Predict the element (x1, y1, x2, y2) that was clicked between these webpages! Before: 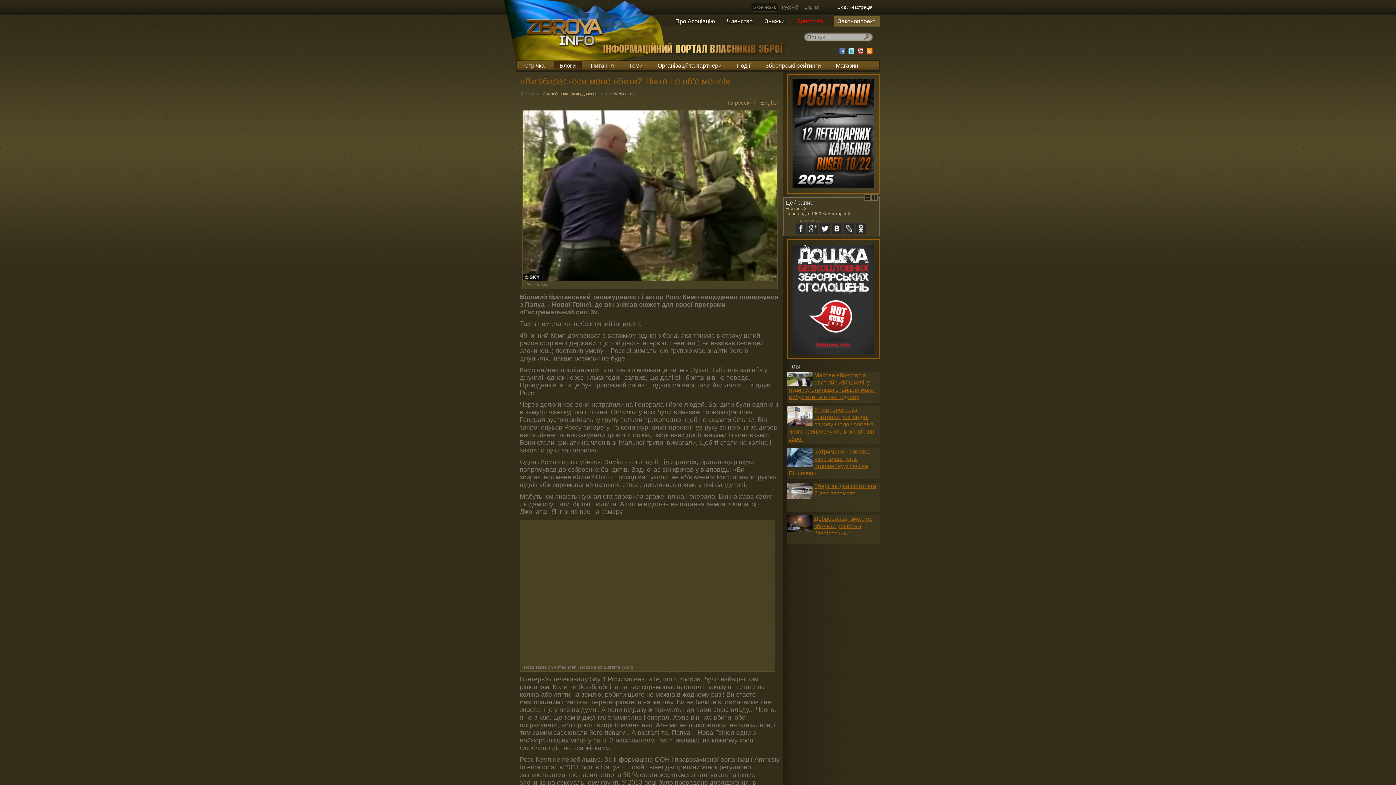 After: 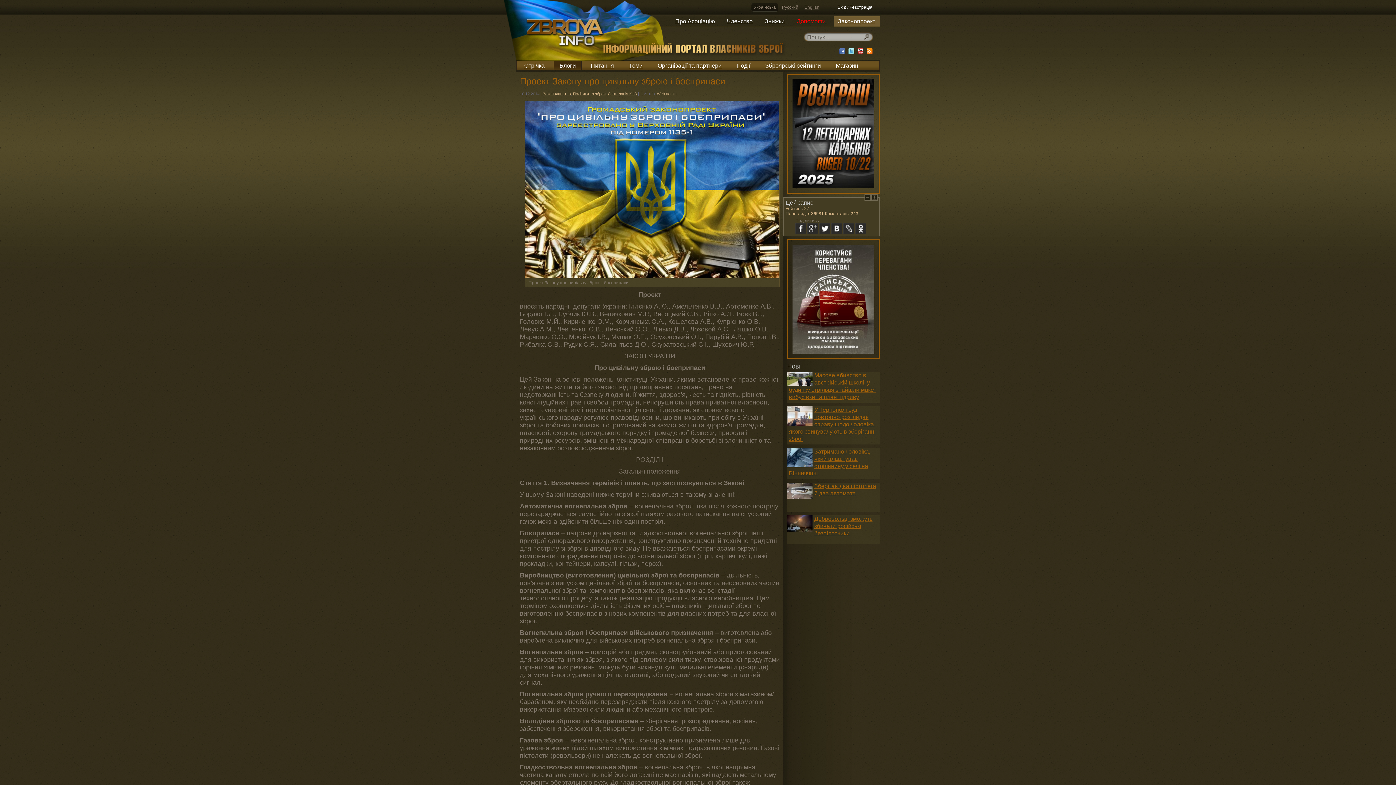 Action: bbox: (833, 18, 879, 24) label: Законопроект